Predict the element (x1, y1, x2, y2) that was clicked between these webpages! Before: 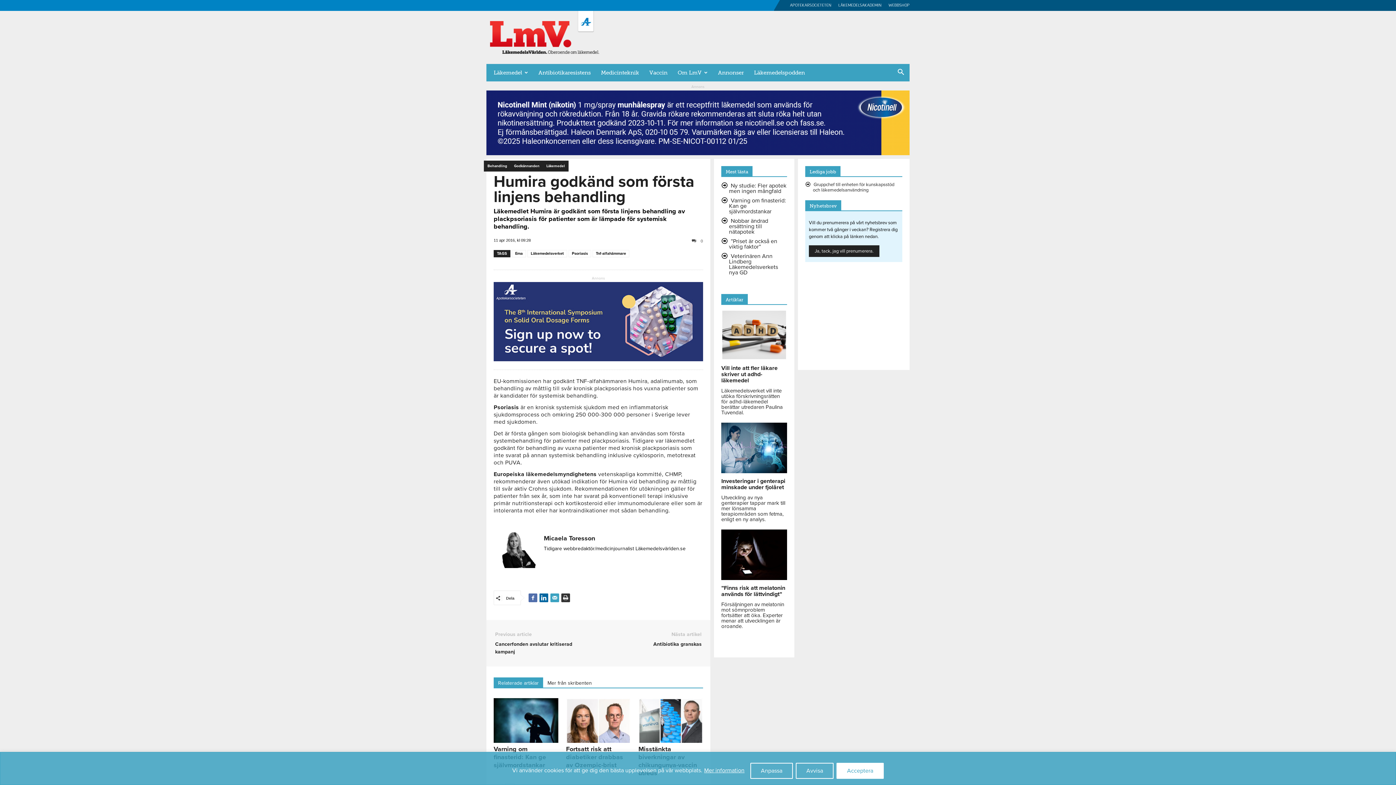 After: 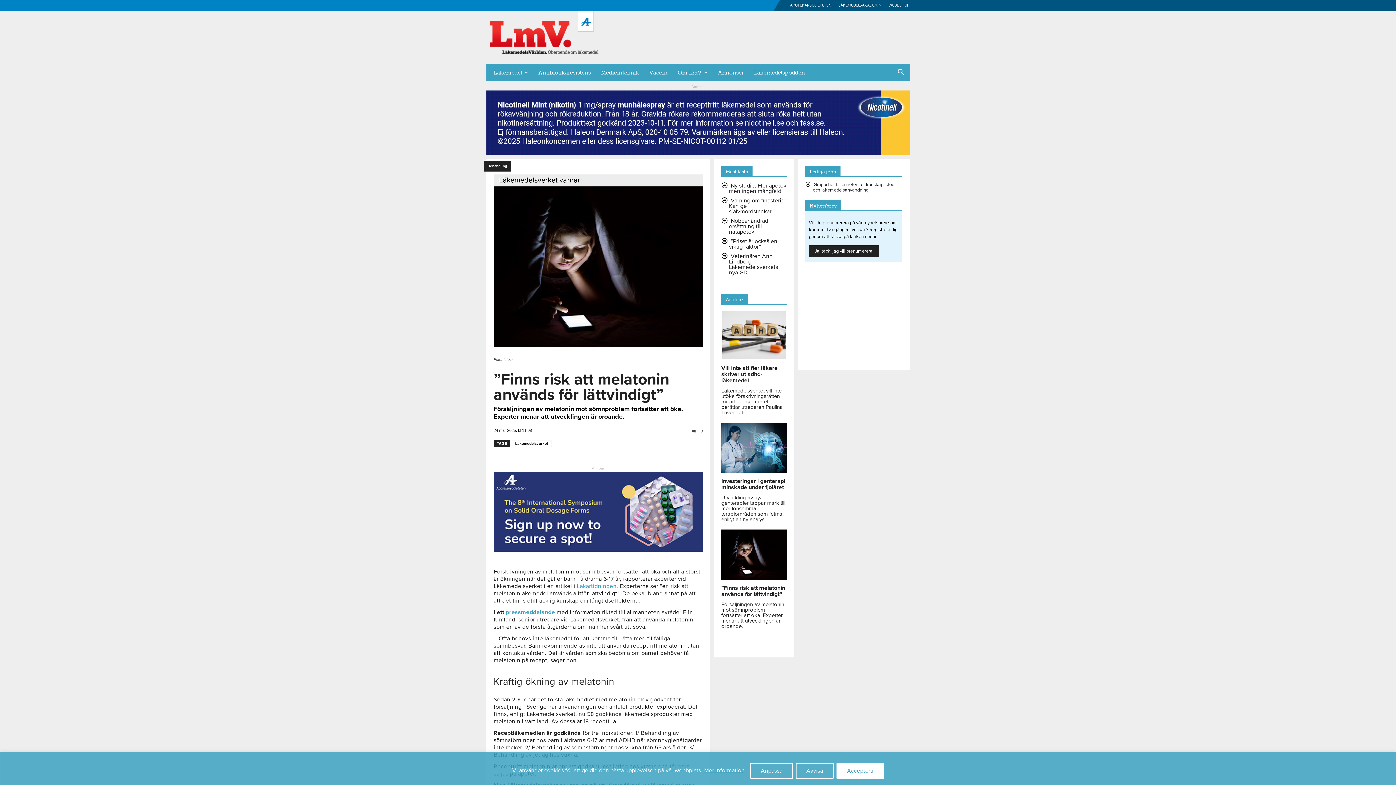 Action: bbox: (721, 574, 787, 582)